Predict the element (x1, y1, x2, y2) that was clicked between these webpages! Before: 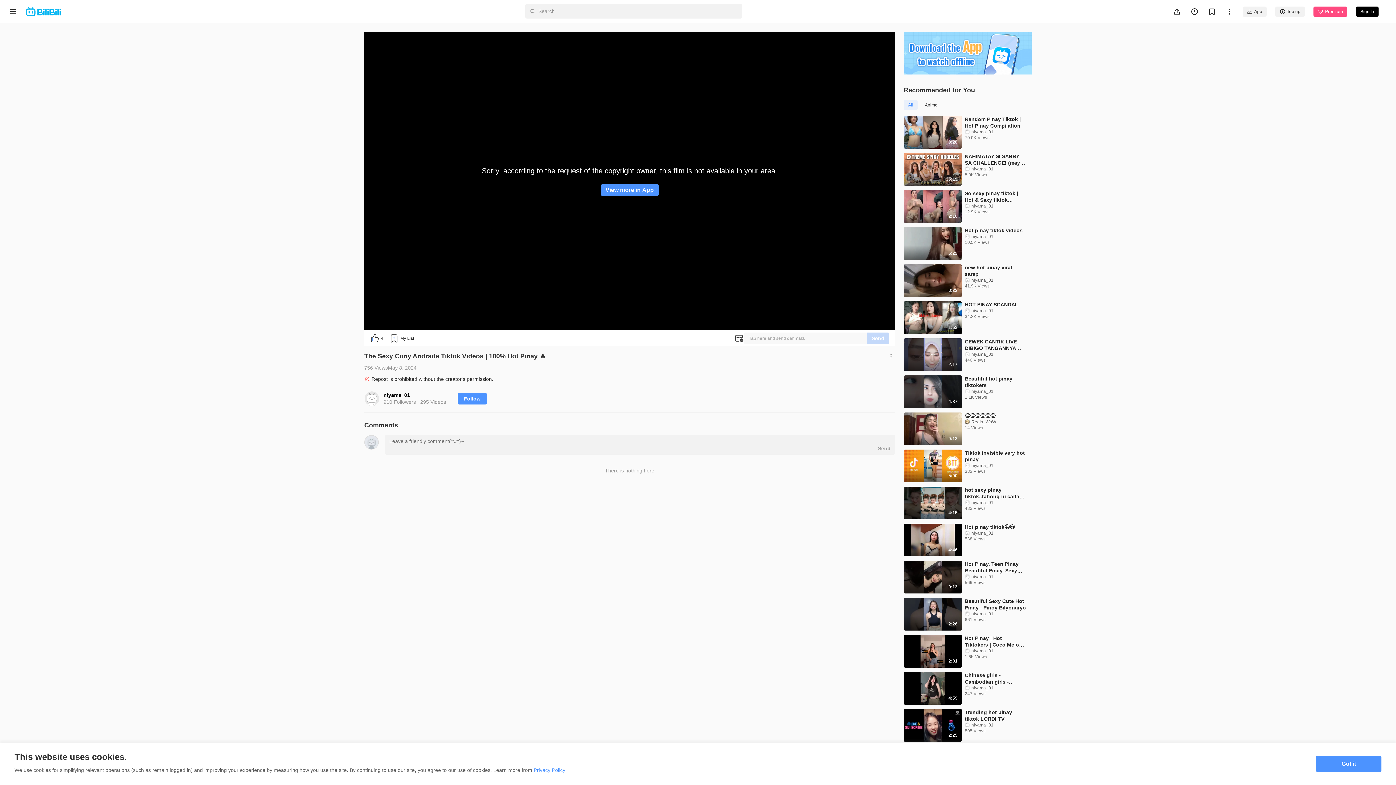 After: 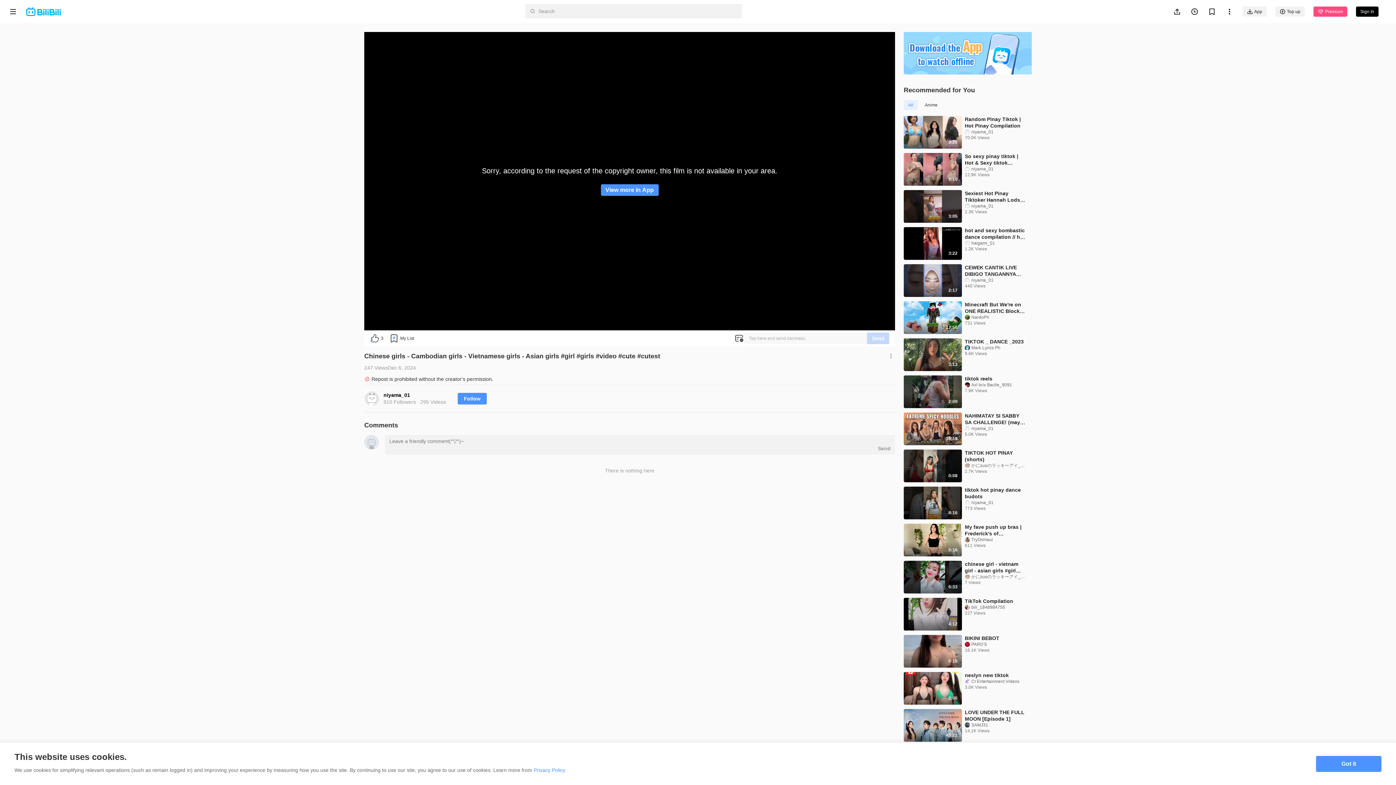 Action: bbox: (904, 672, 962, 705)